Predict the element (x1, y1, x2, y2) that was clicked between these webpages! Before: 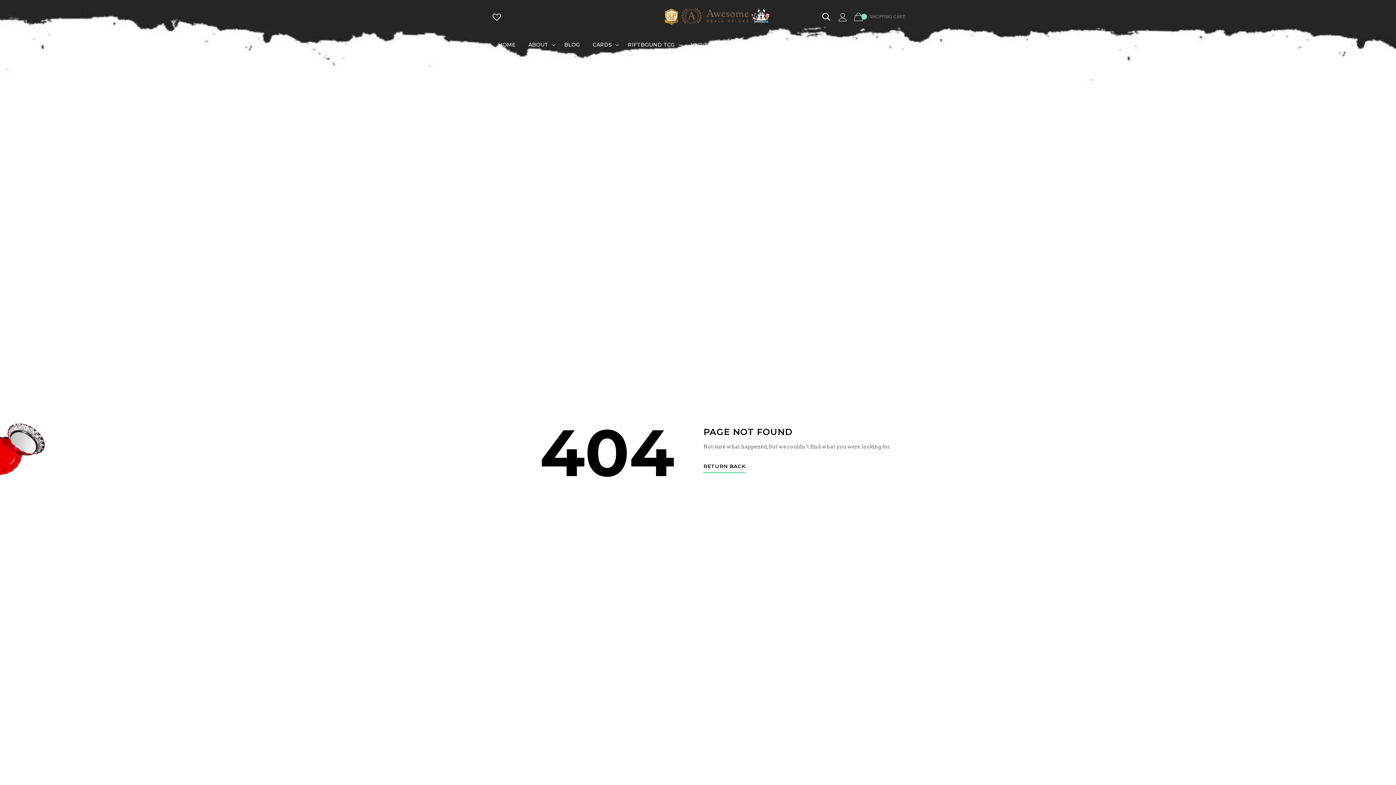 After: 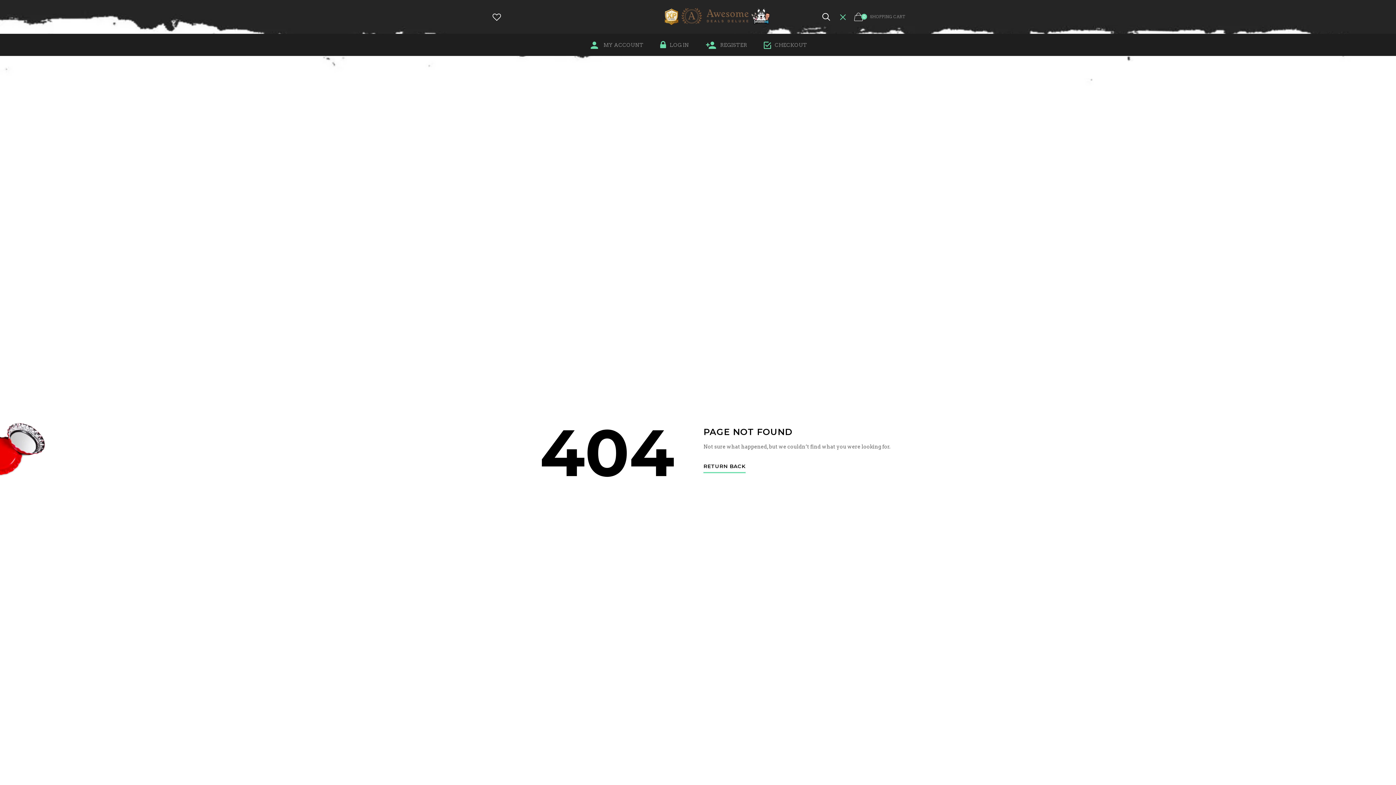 Action: bbox: (835, 9, 847, 24)